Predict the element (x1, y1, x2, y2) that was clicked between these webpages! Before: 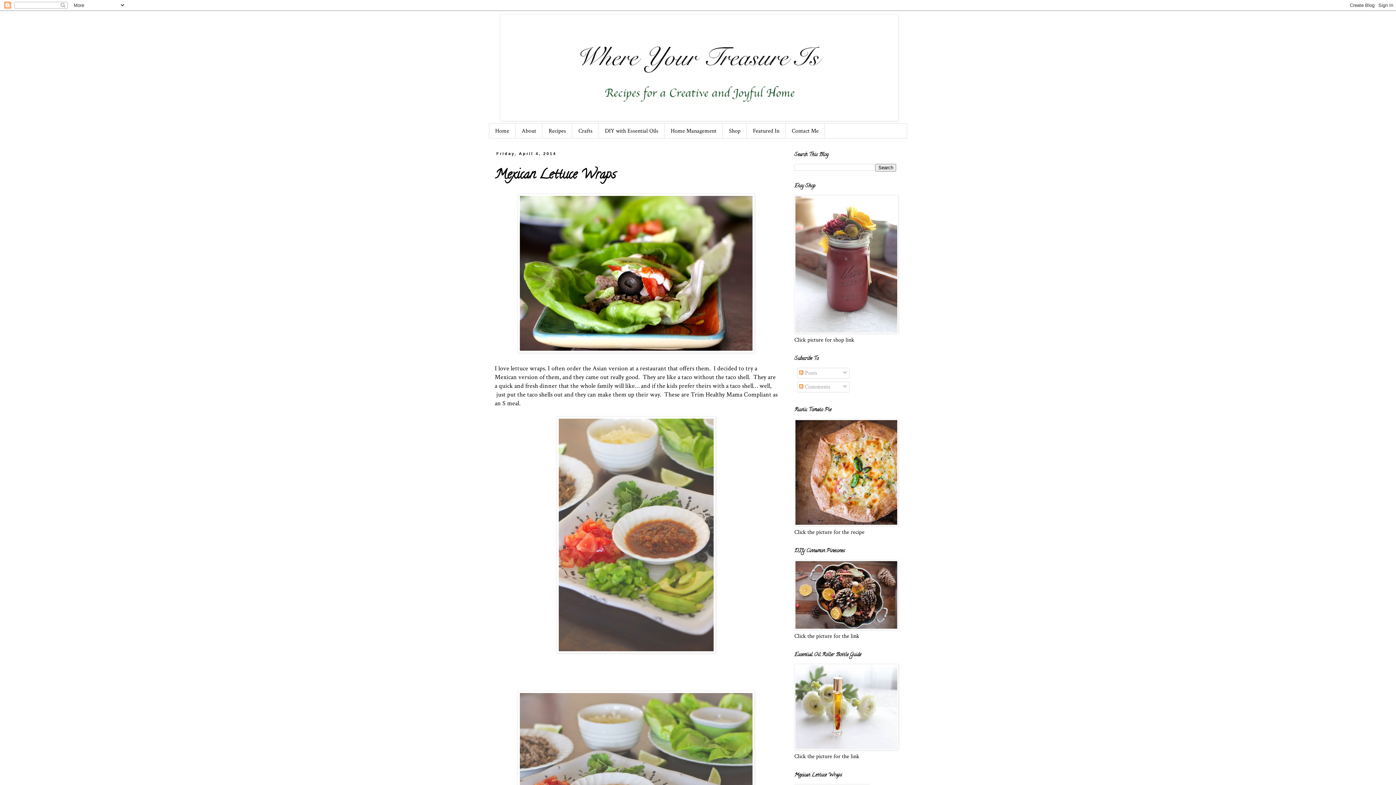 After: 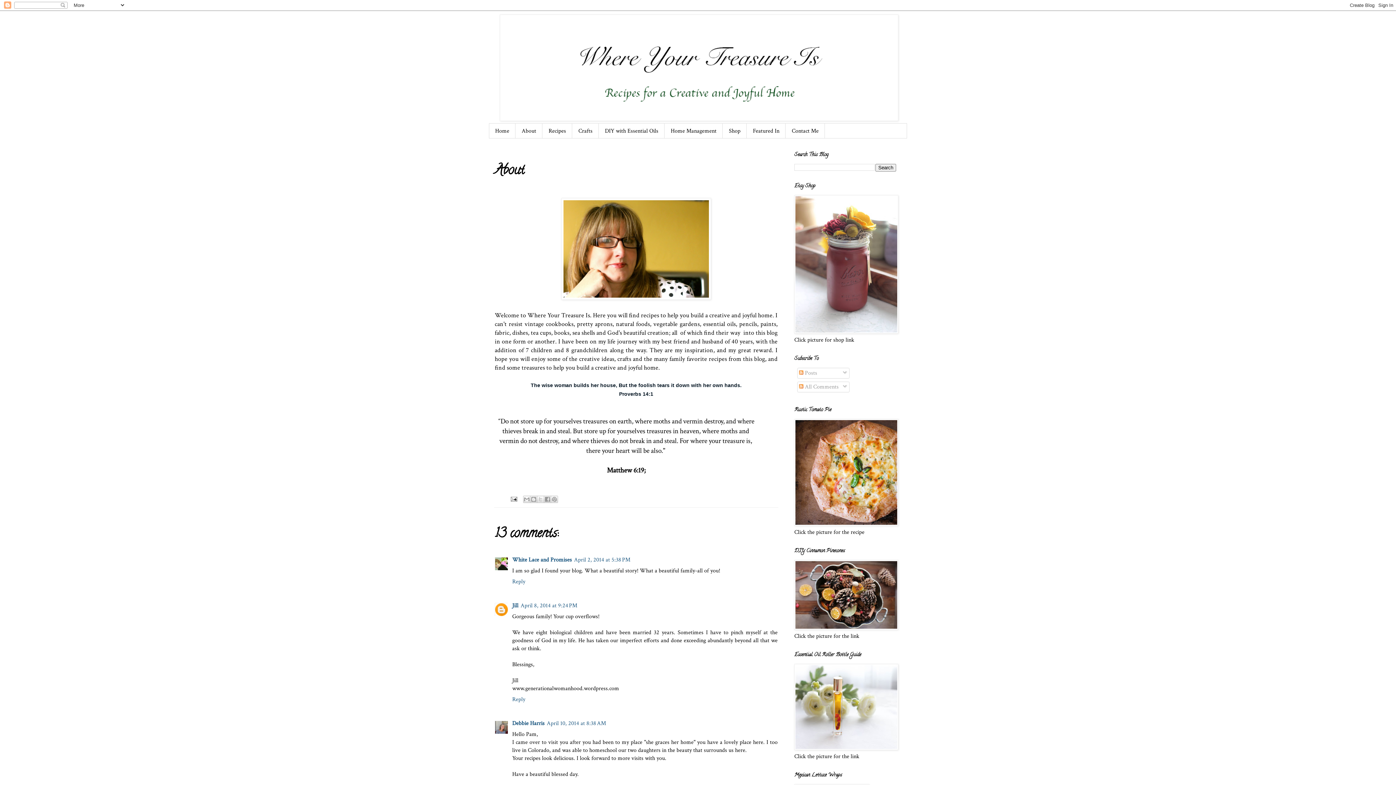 Action: label: About bbox: (515, 123, 542, 138)